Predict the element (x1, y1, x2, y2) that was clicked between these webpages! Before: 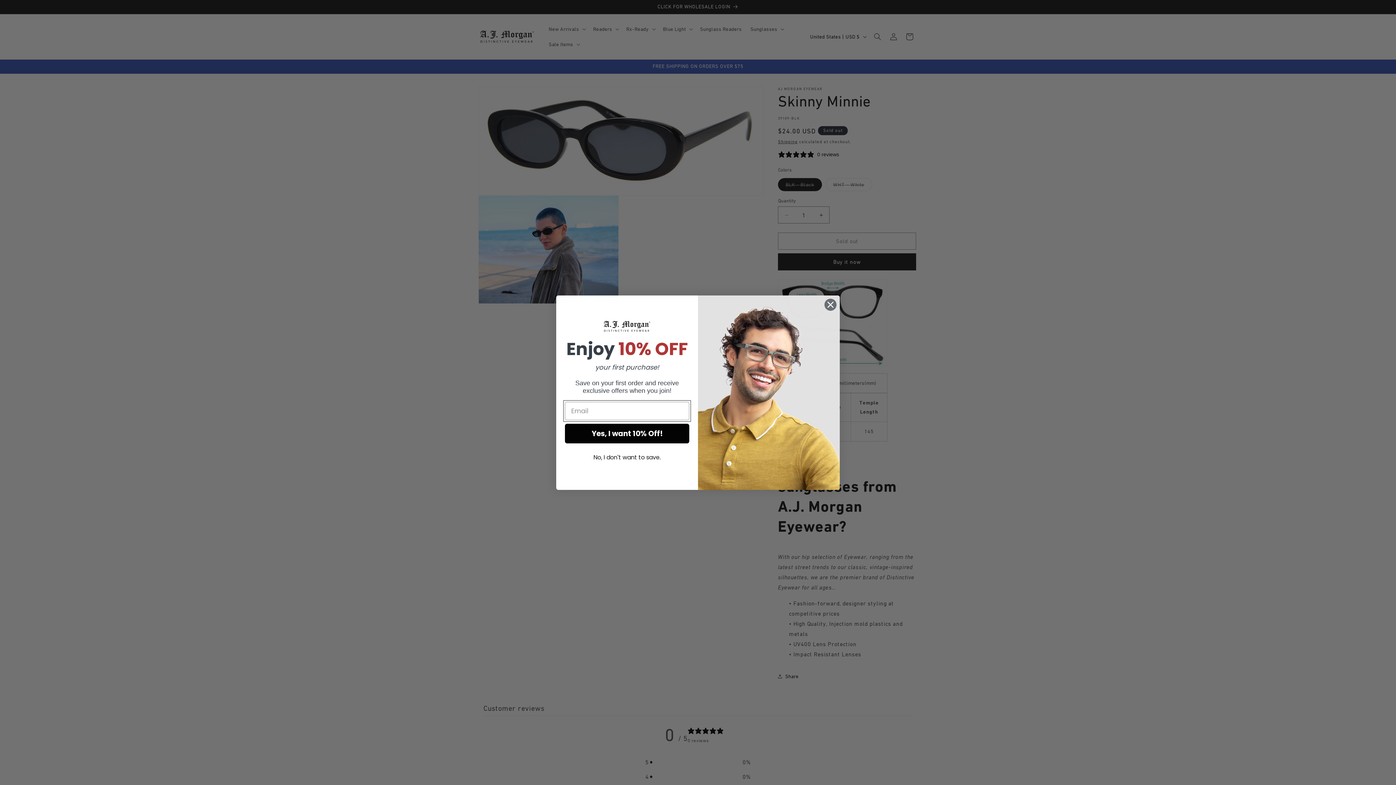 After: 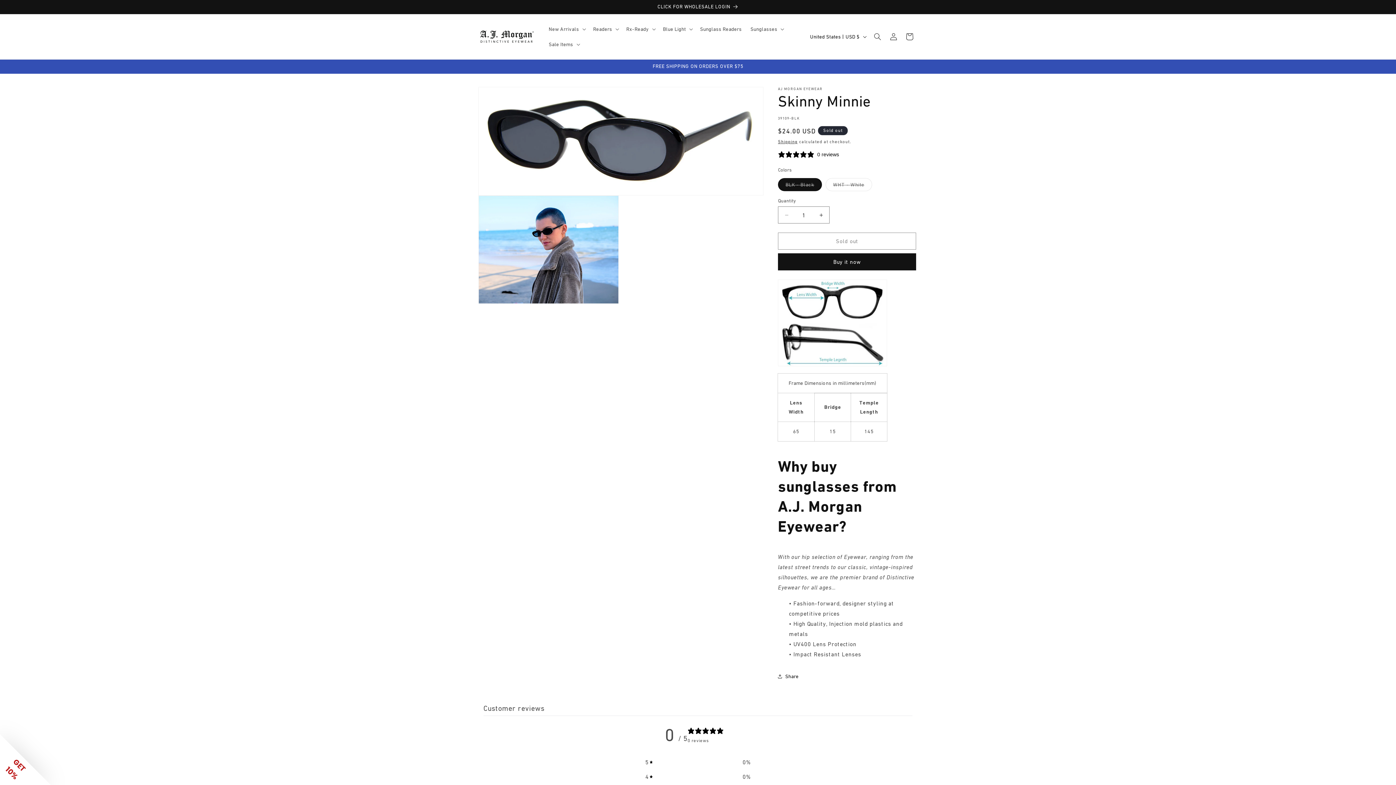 Action: bbox: (824, 298, 837, 311) label: Close dialog